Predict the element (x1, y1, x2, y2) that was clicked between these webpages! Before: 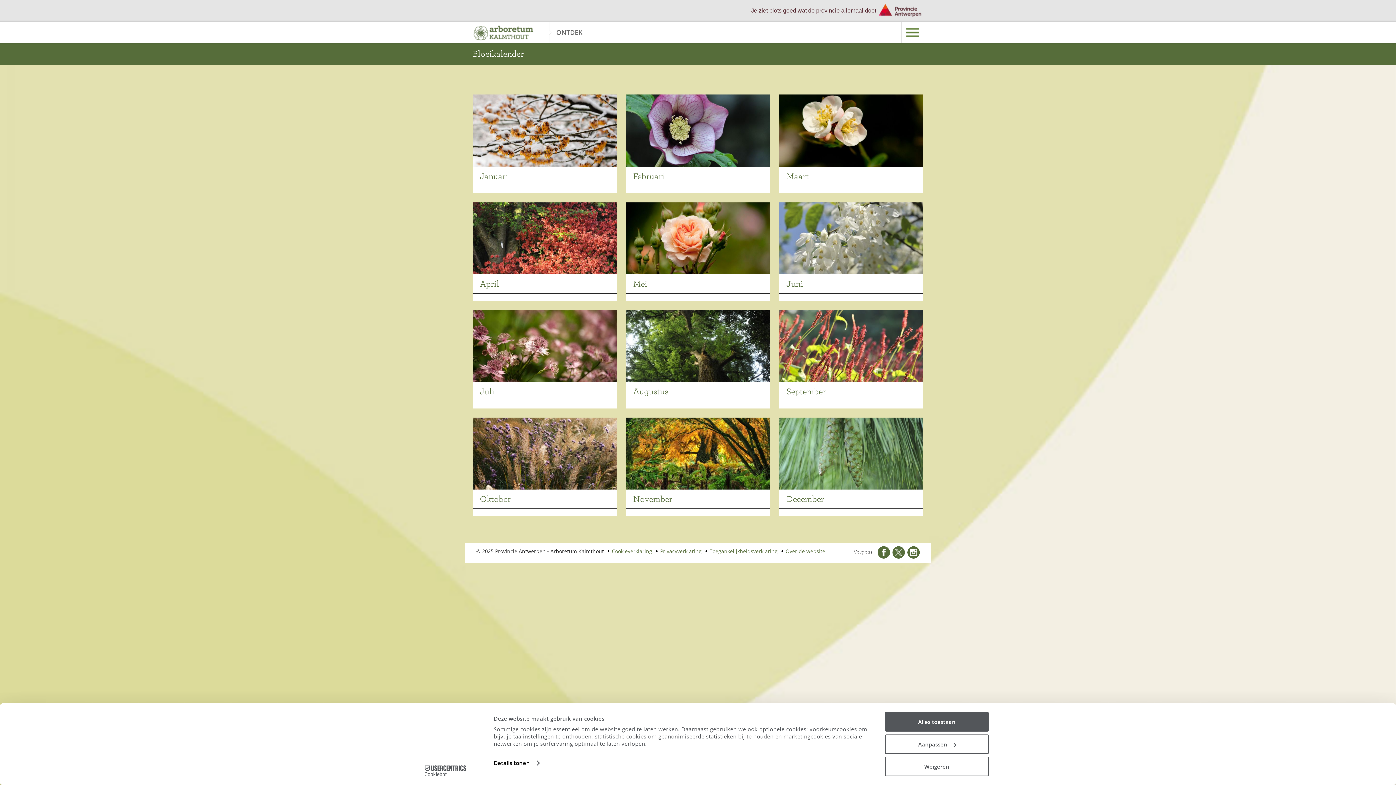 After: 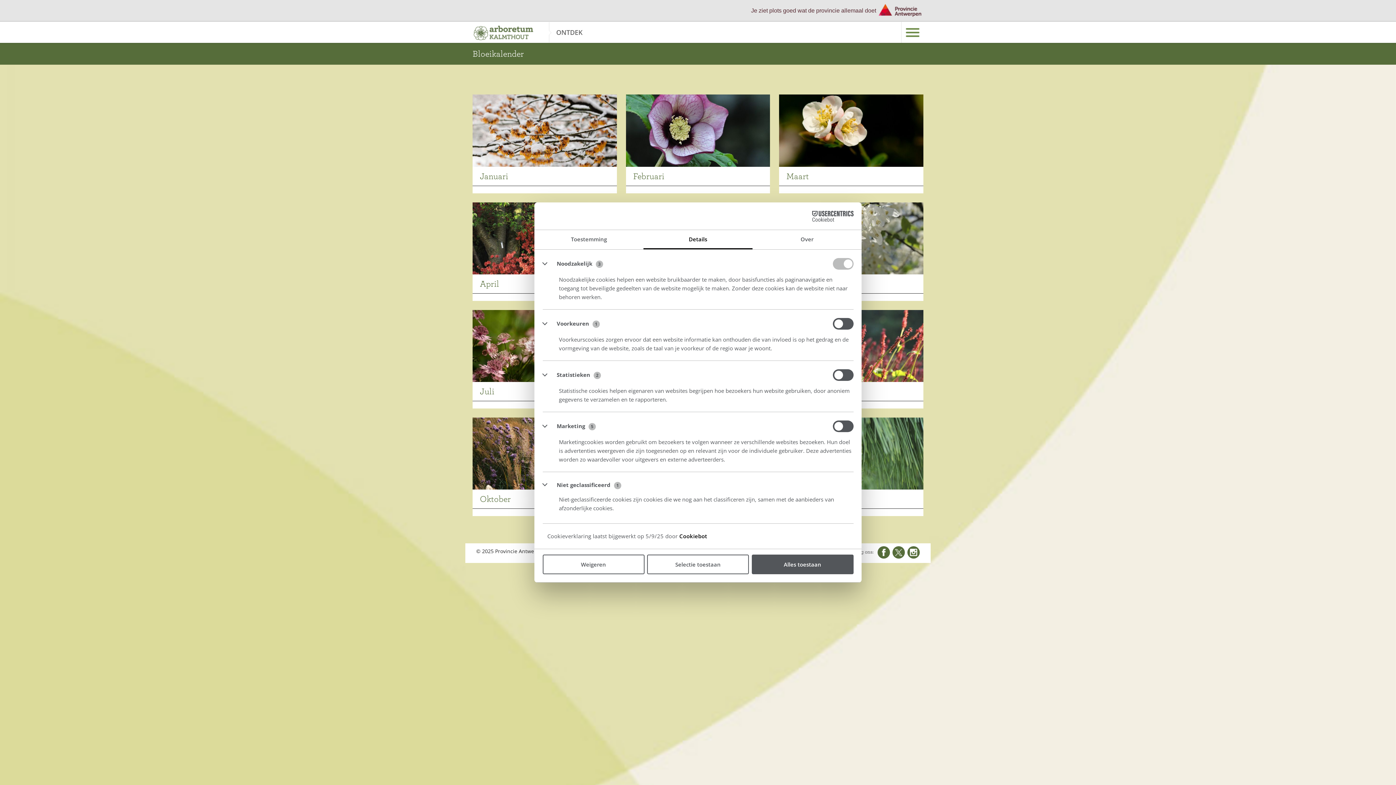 Action: bbox: (885, 734, 989, 754) label: Aanpassen